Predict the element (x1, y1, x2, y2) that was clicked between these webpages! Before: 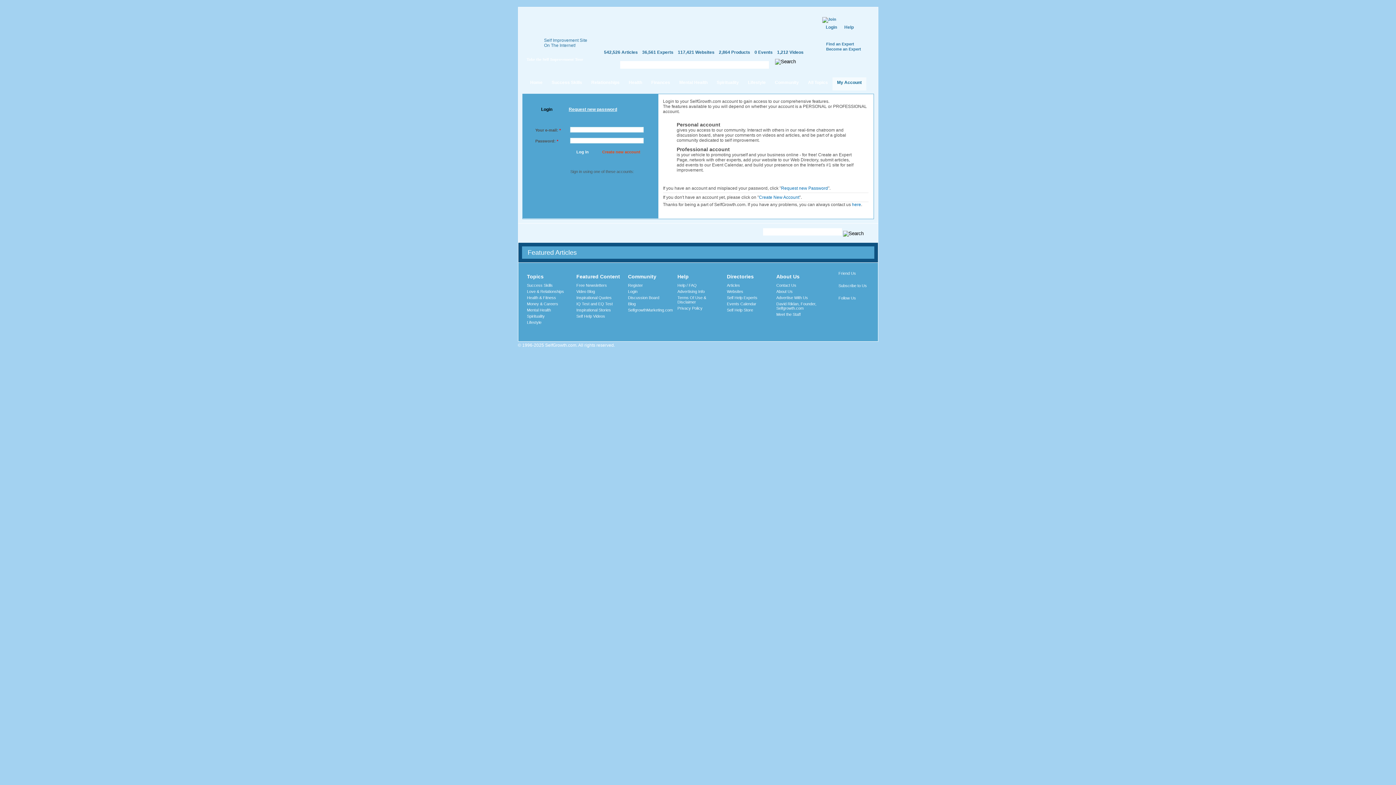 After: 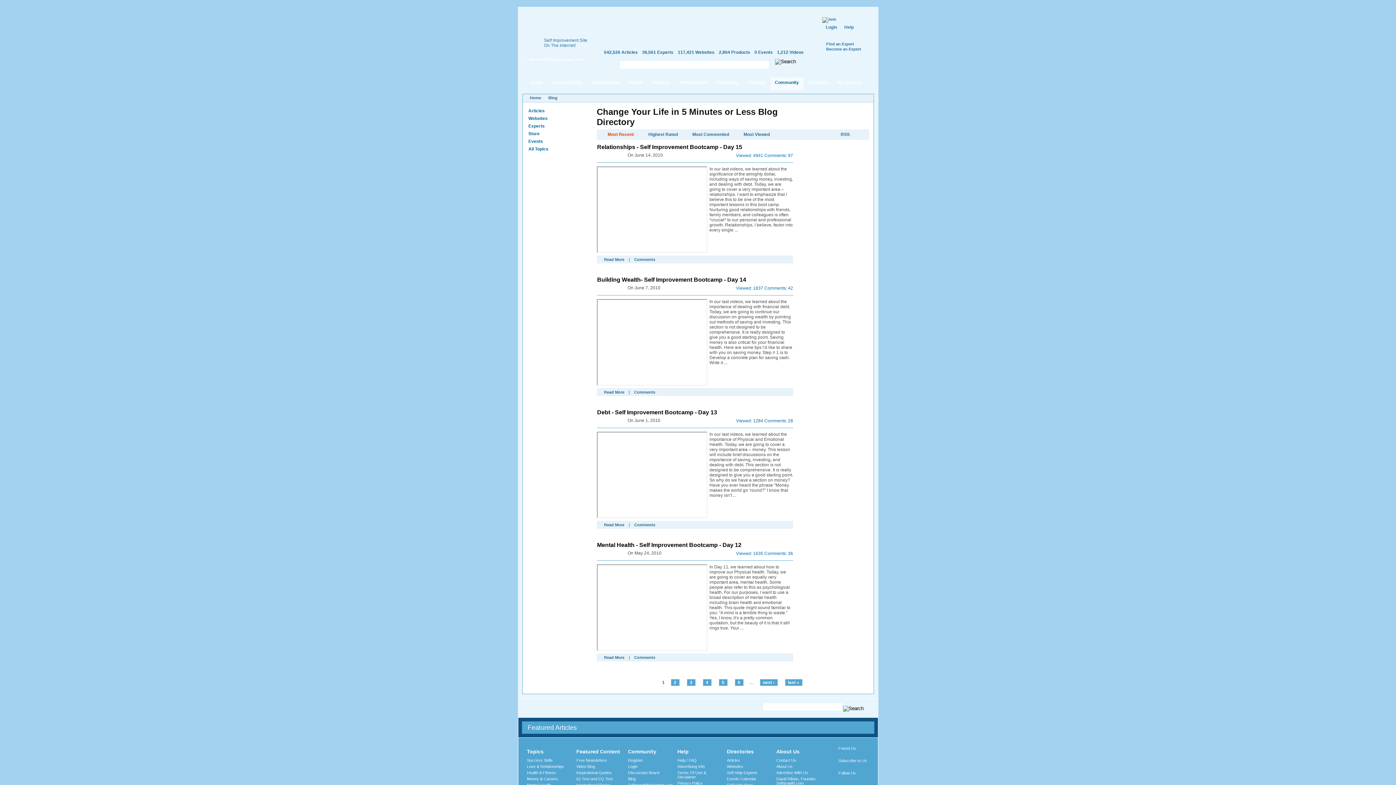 Action: bbox: (576, 289, 595, 293) label: Video Blog